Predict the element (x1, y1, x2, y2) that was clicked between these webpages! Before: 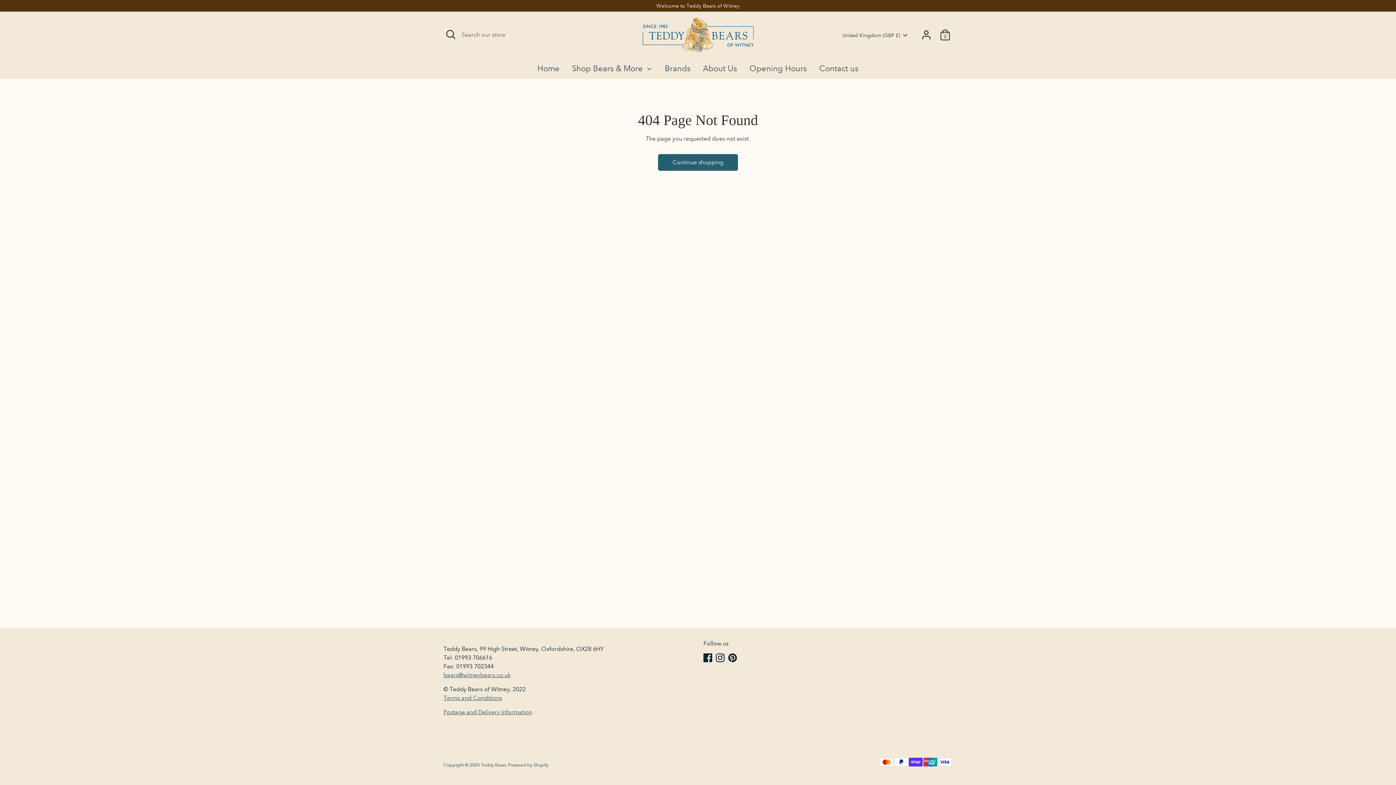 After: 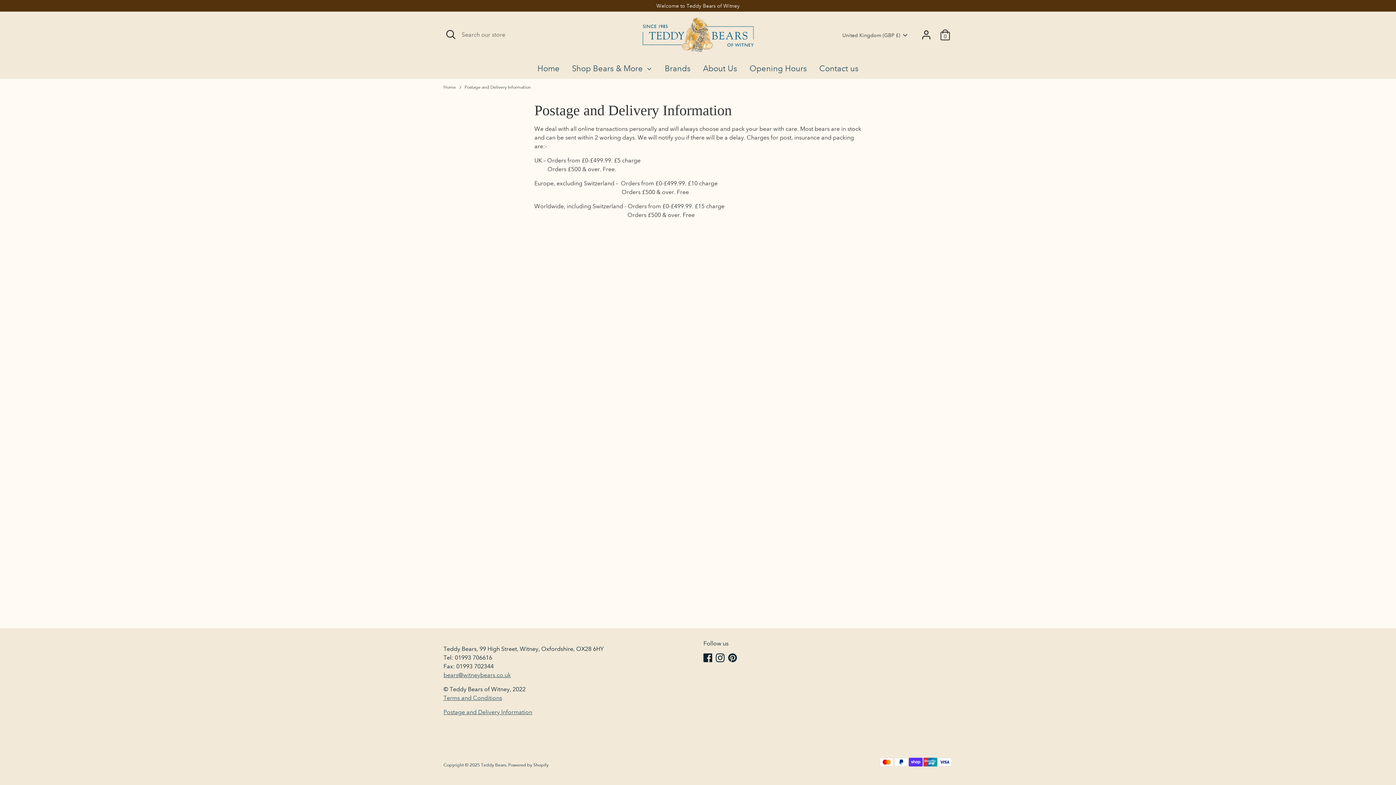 Action: label: Postage and Delivery Information bbox: (443, 709, 532, 716)